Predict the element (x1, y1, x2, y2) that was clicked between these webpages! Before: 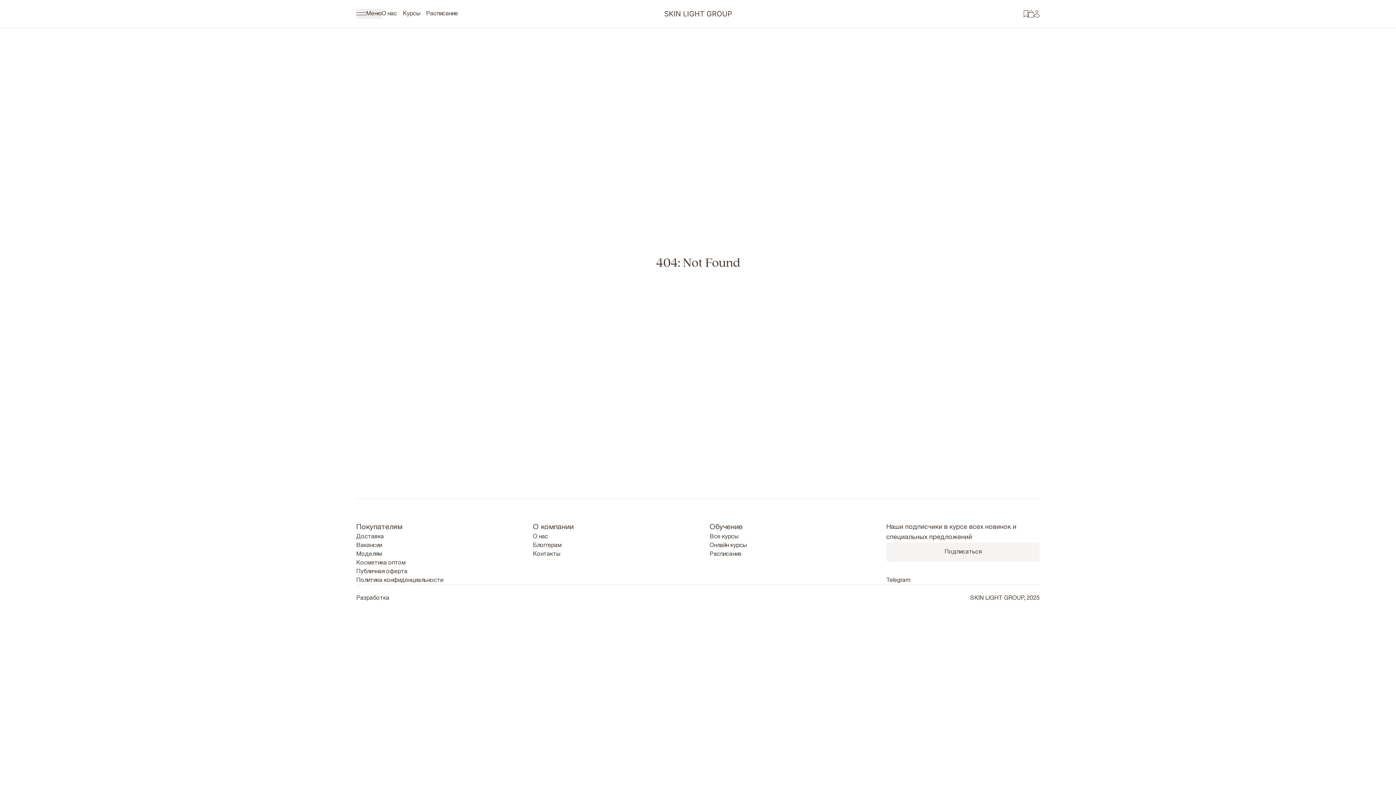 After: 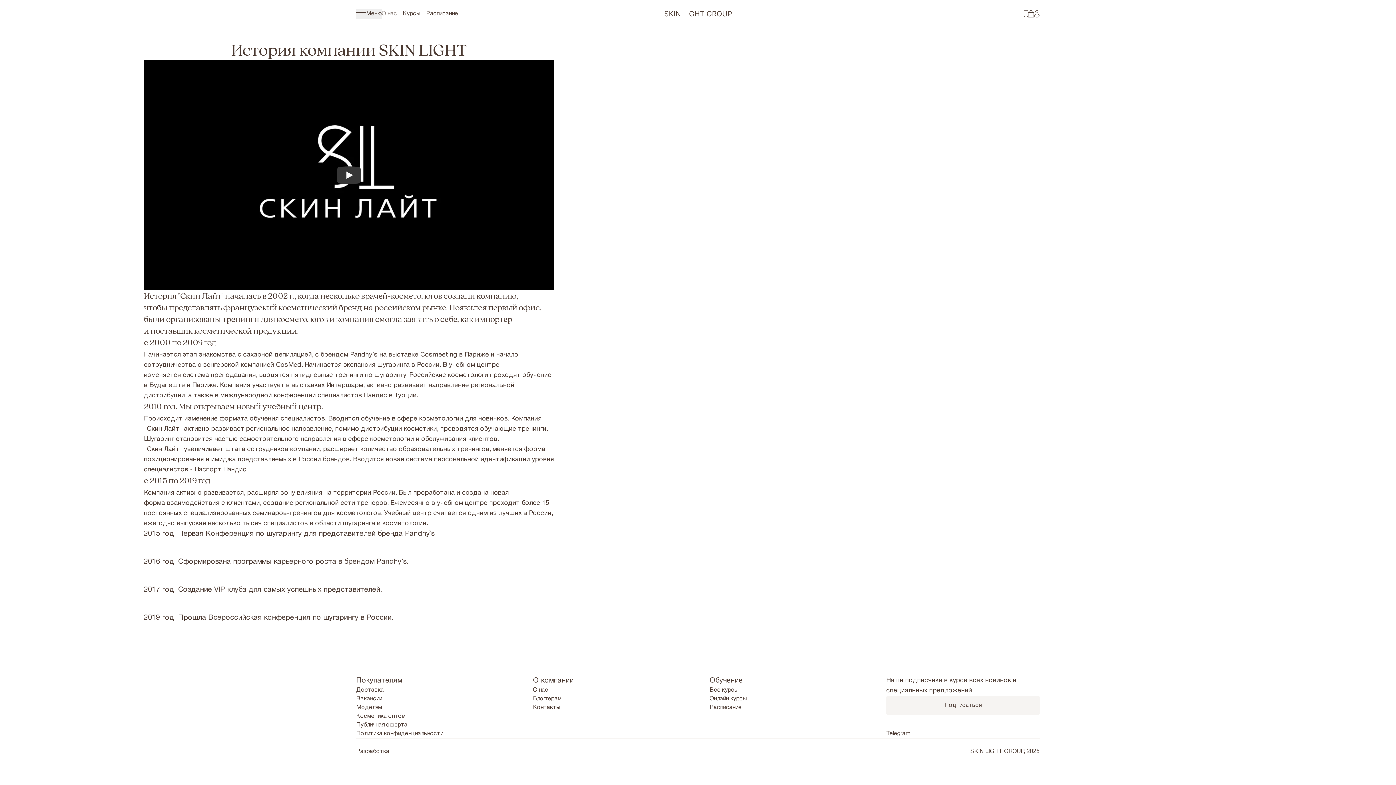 Action: label: О нас bbox: (378, 6, 400, 20)